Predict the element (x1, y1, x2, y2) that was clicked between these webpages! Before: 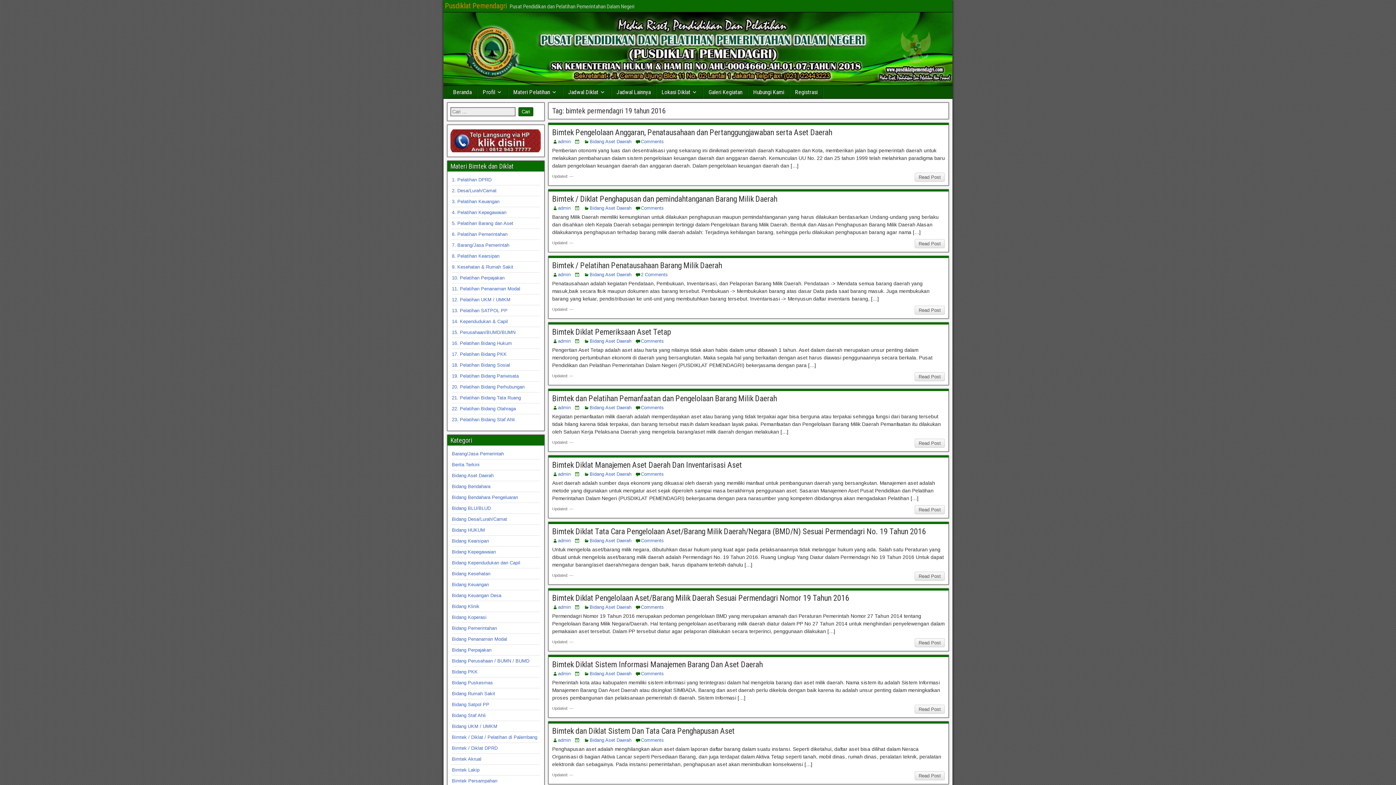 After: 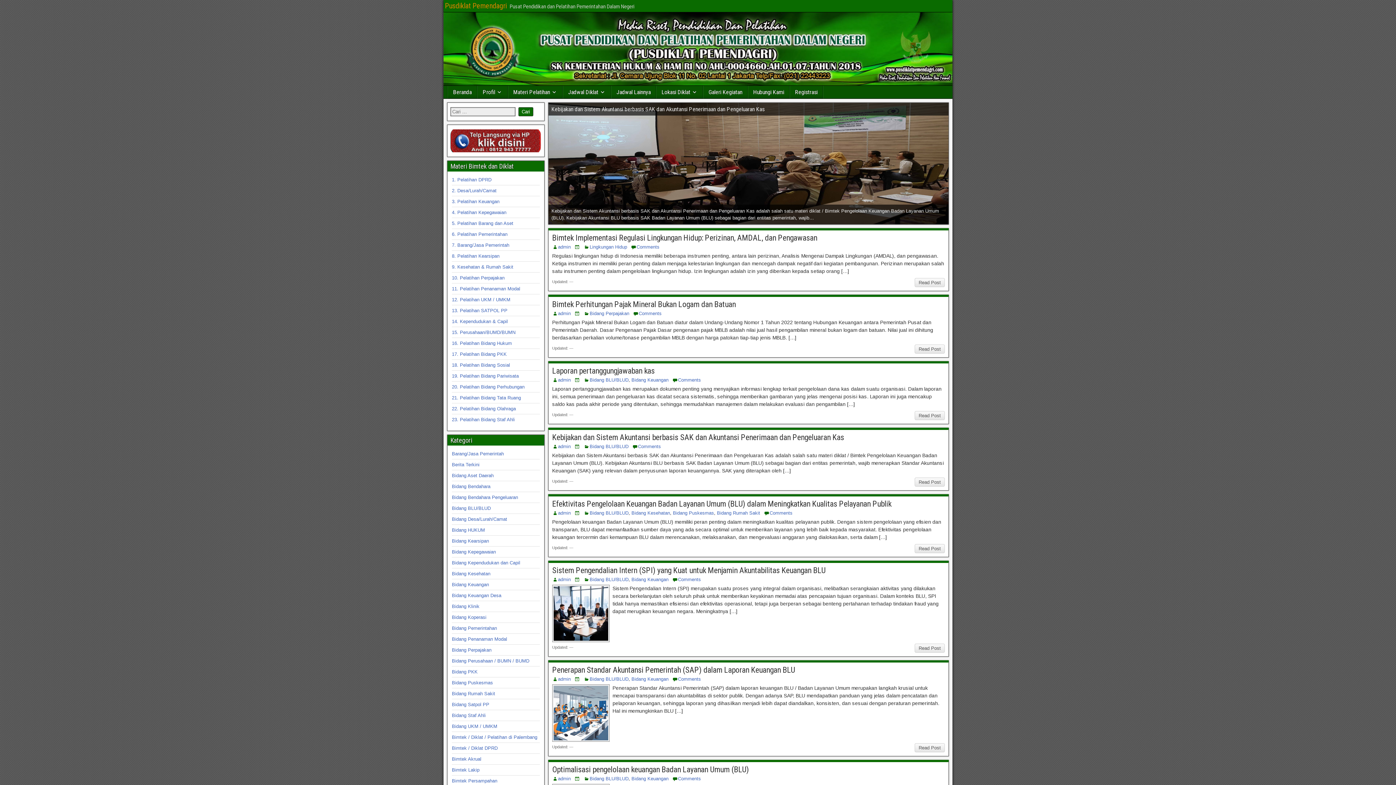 Action: label: admin bbox: (558, 671, 570, 676)